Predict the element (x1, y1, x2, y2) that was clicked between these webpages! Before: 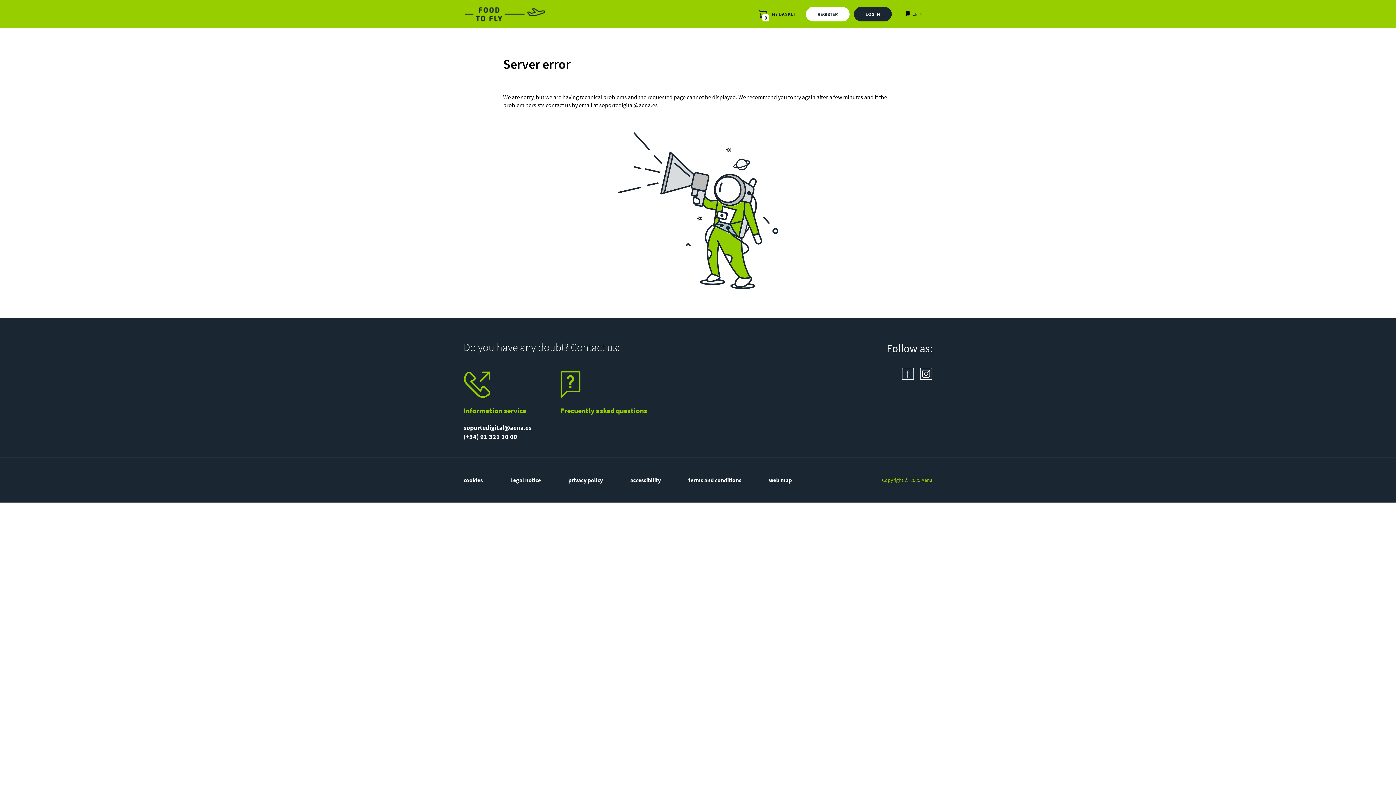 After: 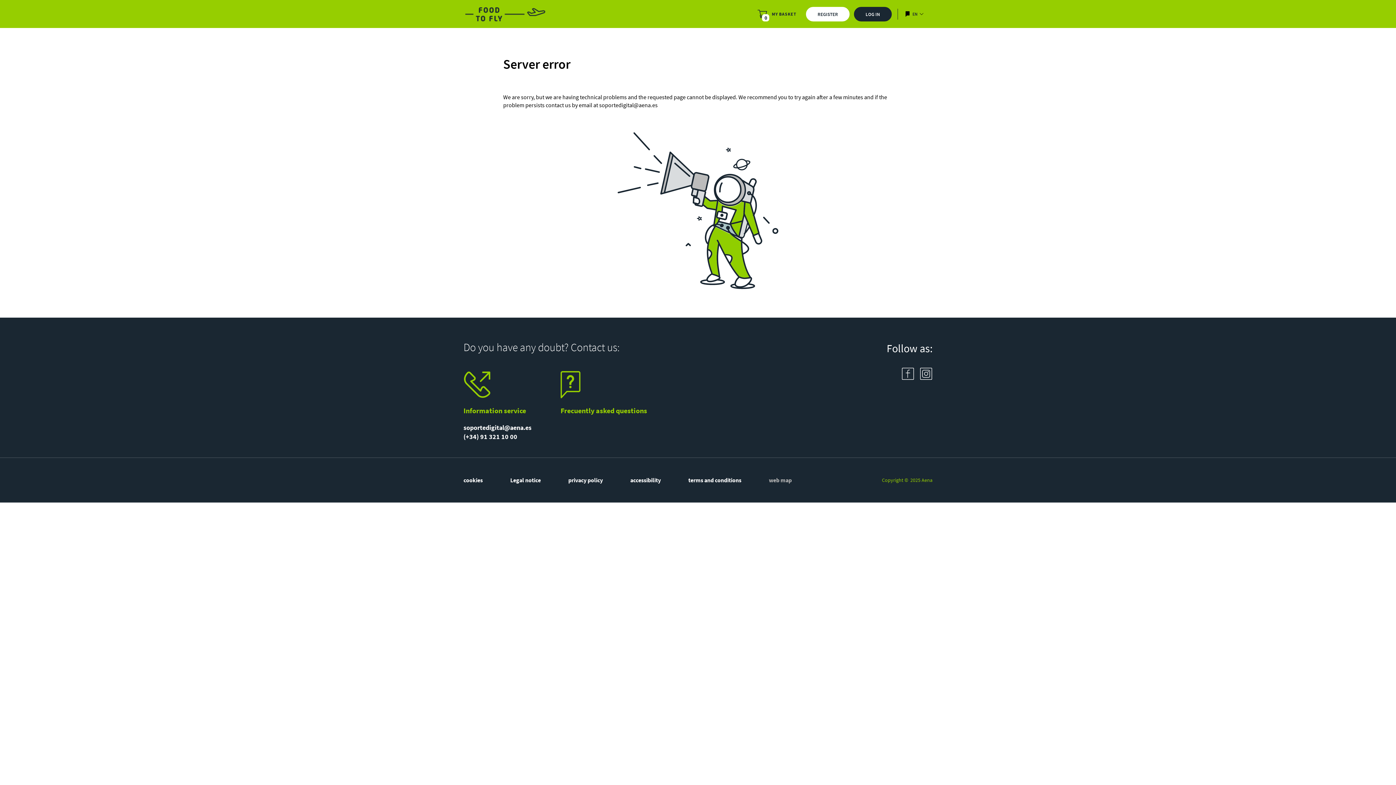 Action: bbox: (769, 476, 791, 484) label: web map